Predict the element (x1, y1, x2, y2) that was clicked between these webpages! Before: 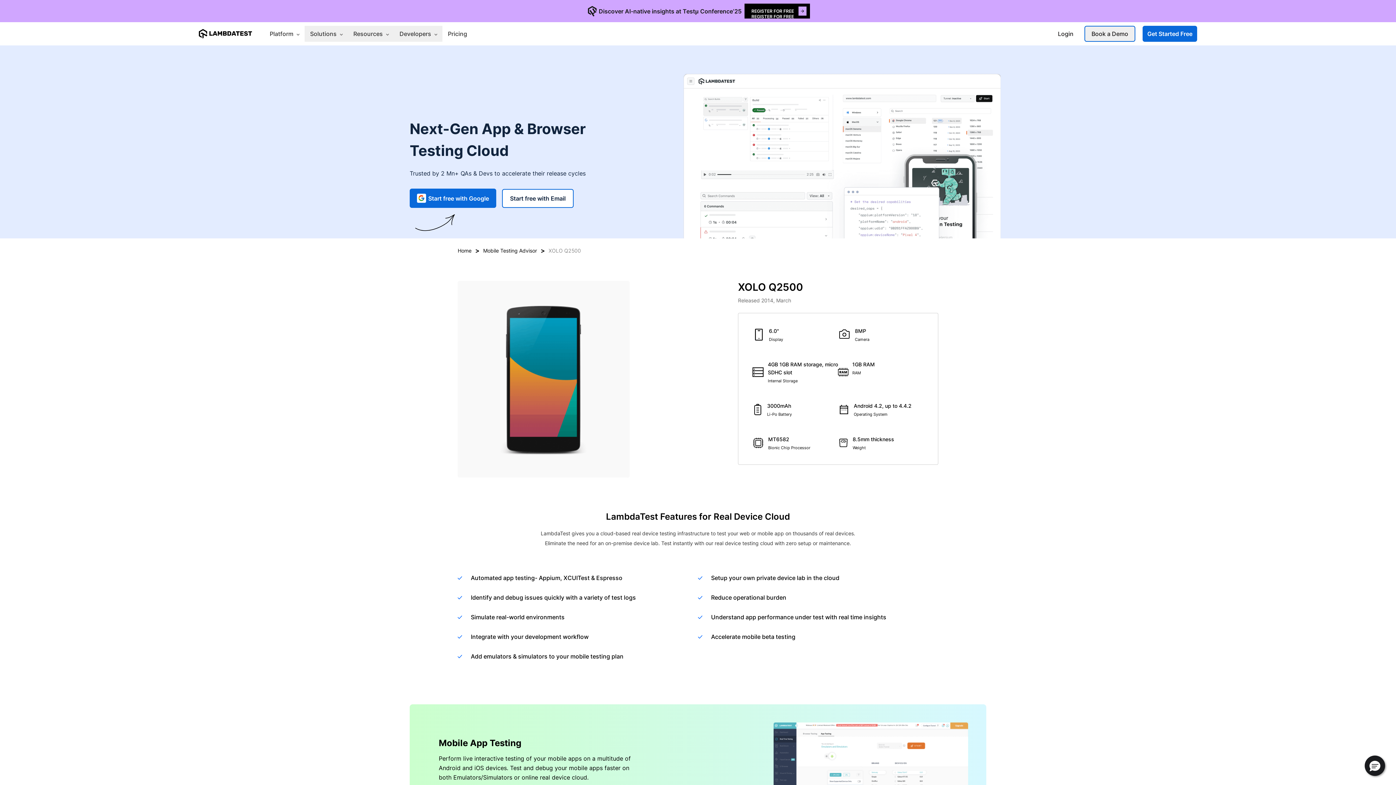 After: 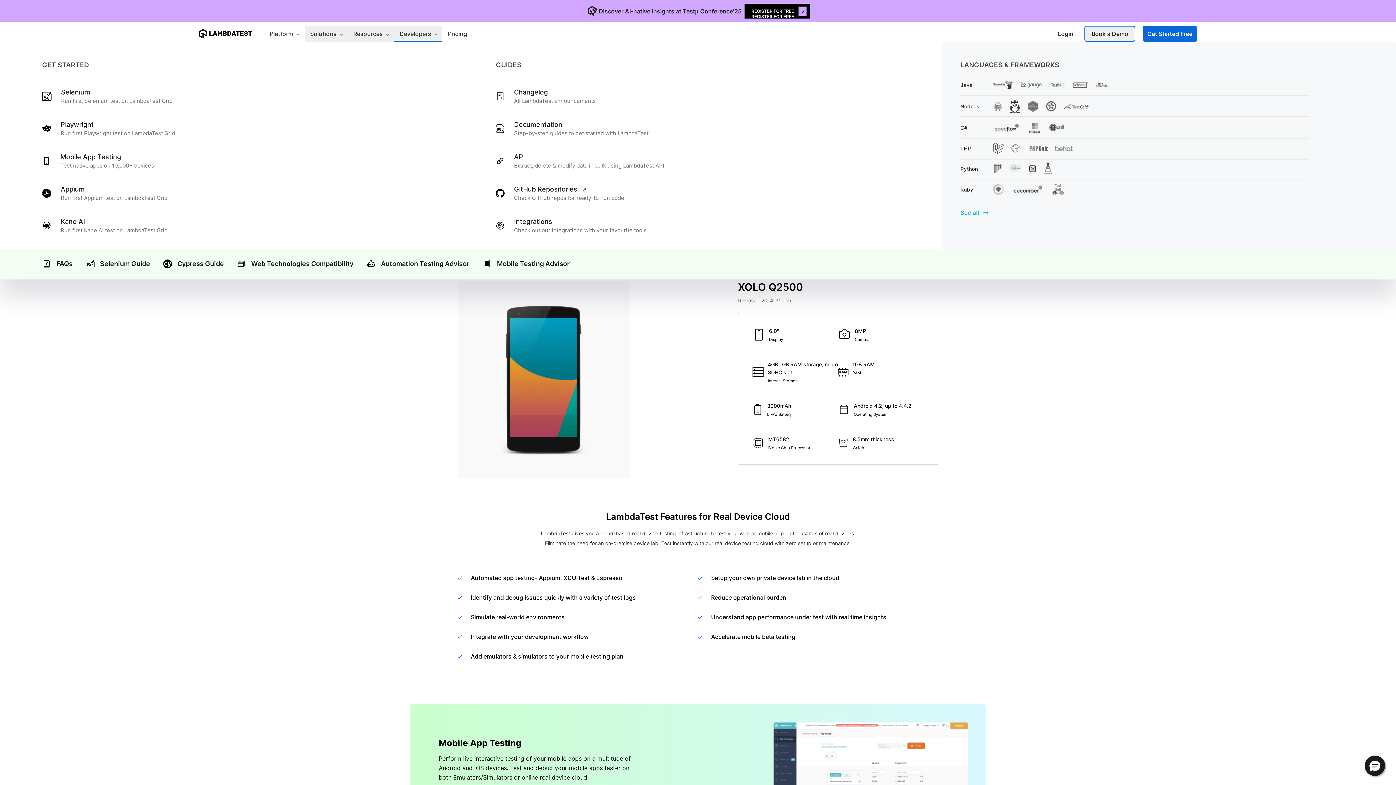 Action: label: Developers  bbox: (394, 25, 442, 41)